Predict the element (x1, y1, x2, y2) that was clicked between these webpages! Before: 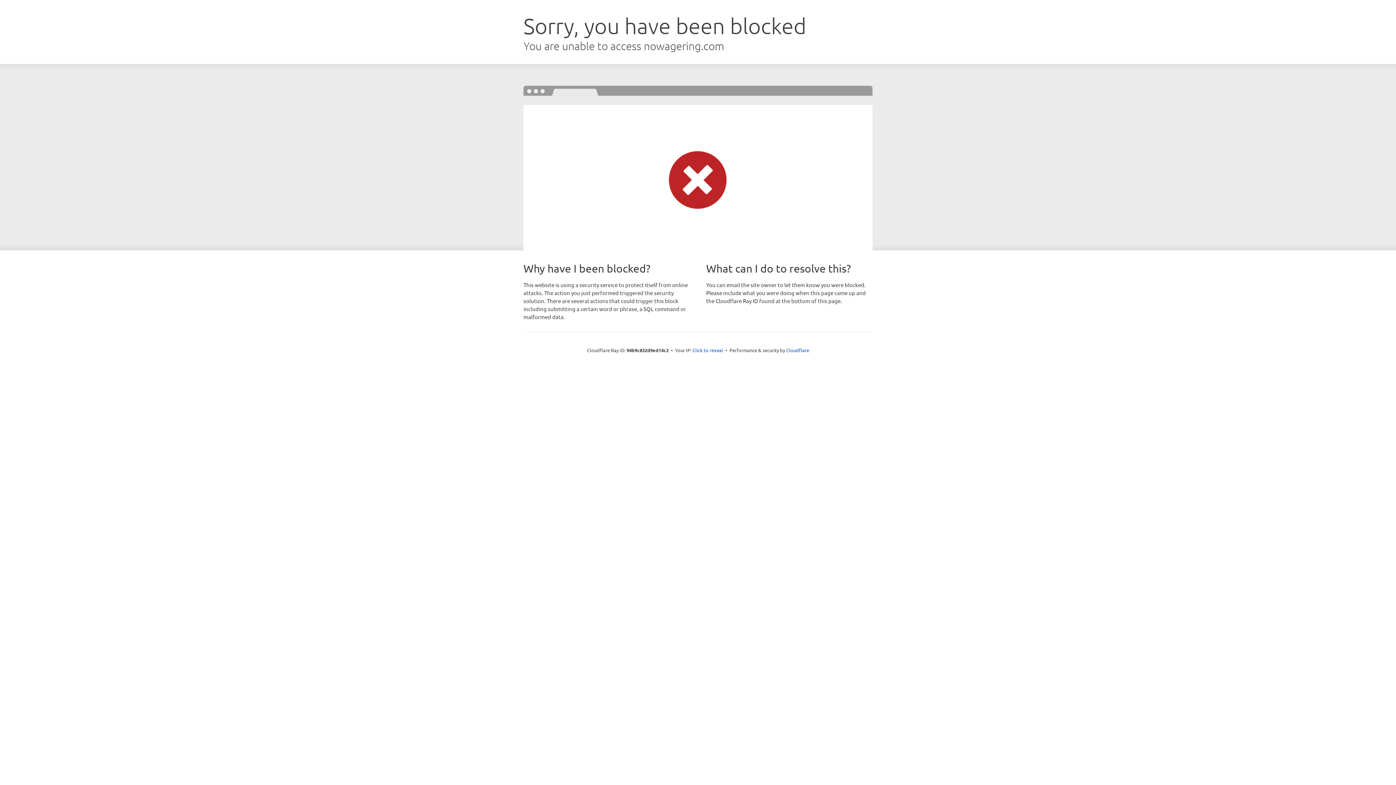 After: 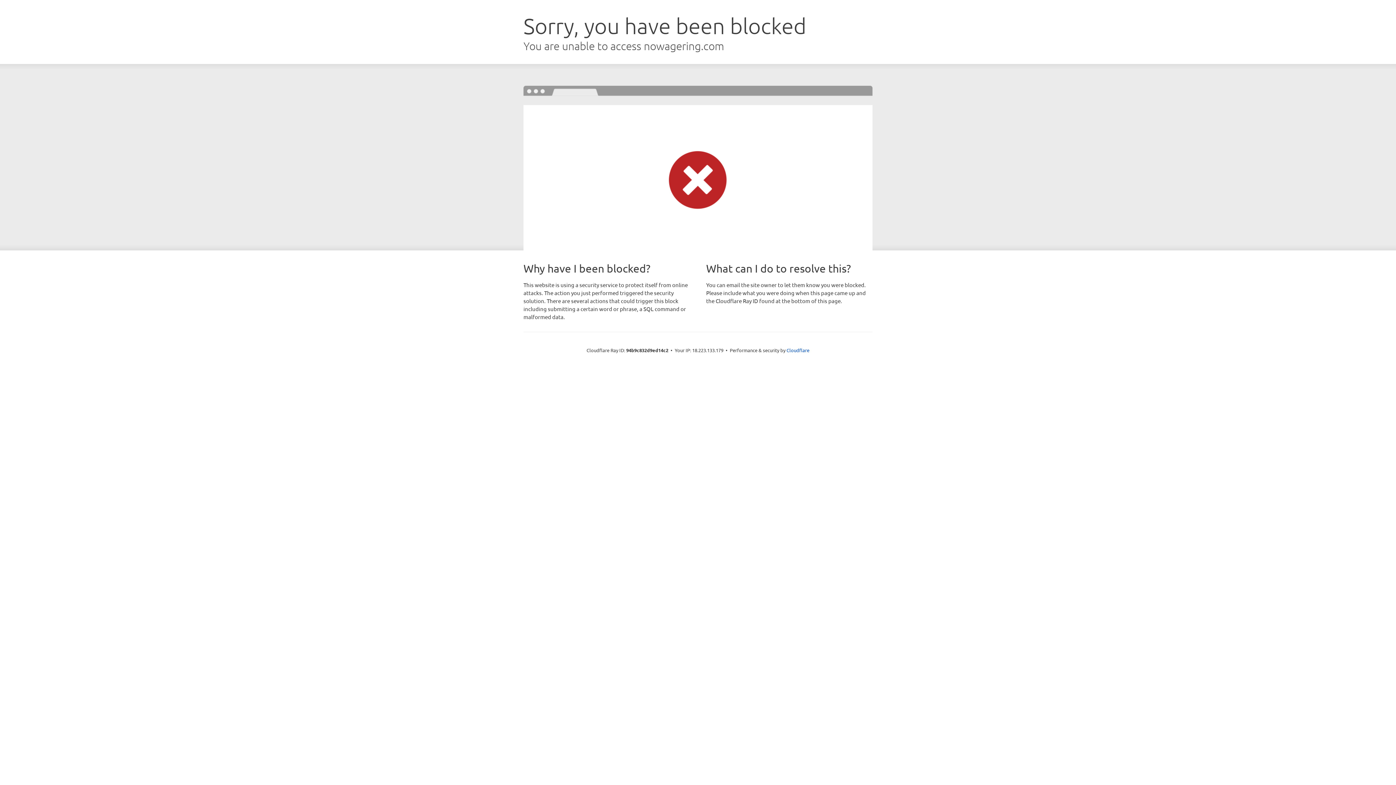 Action: bbox: (692, 346, 723, 353) label: Click to reveal